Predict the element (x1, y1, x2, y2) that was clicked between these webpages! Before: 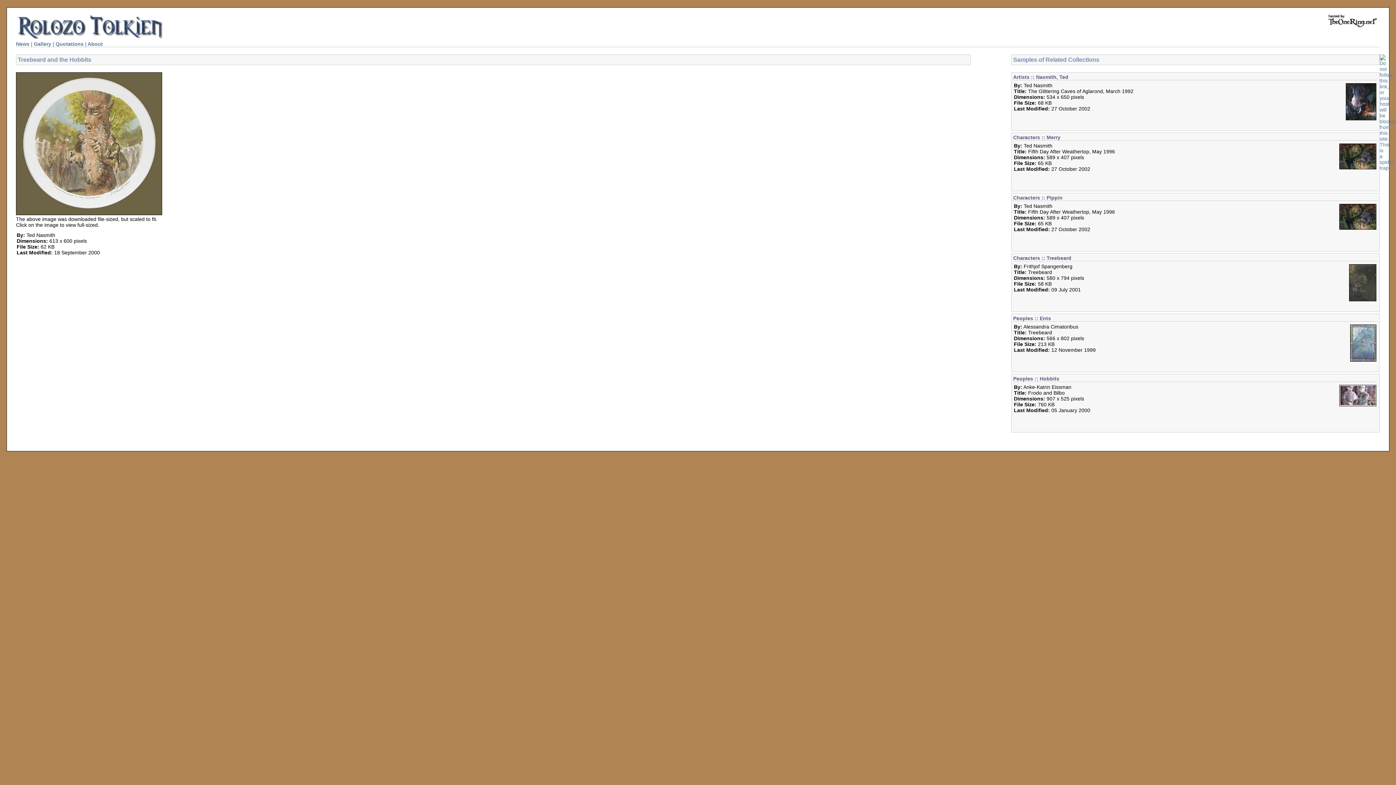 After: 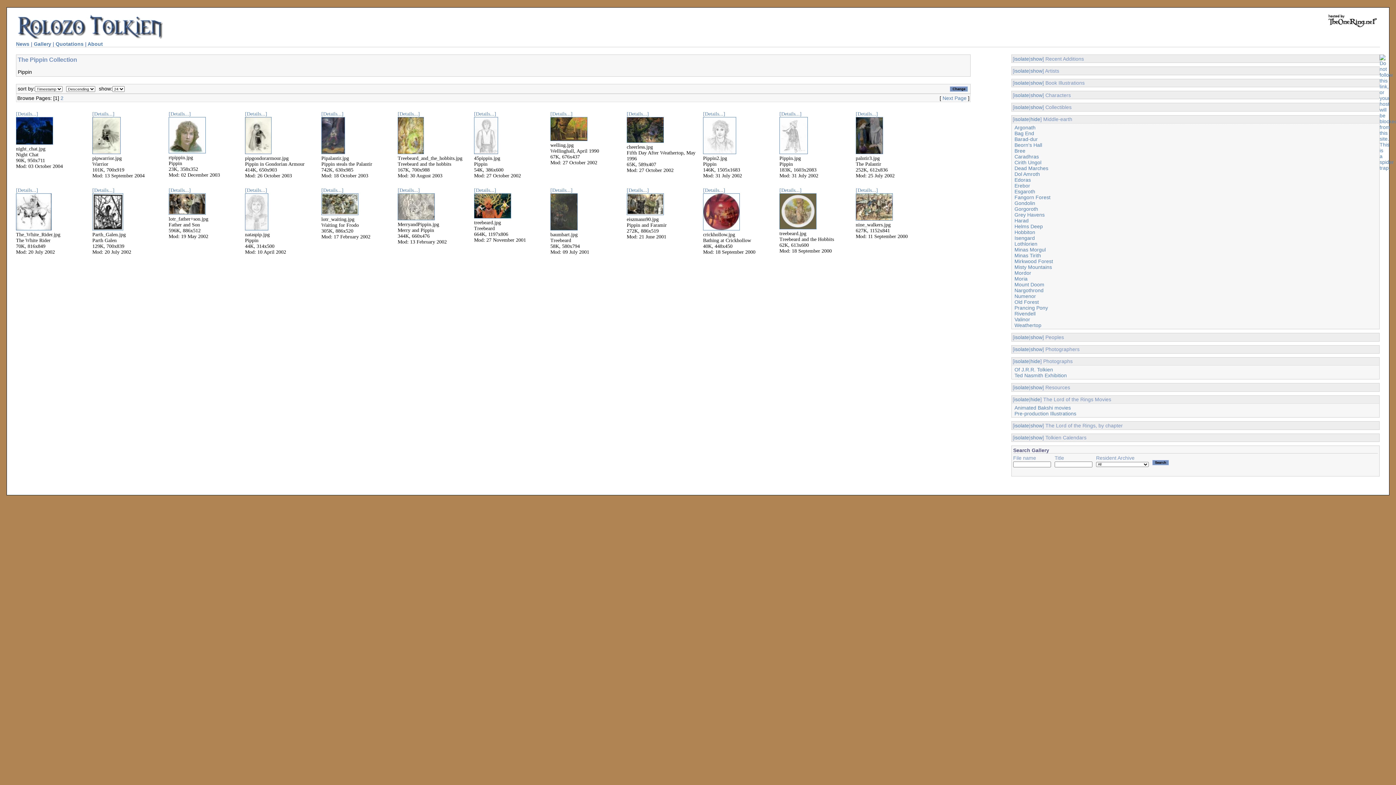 Action: bbox: (1013, 194, 1062, 200) label: Characters :: Pippin